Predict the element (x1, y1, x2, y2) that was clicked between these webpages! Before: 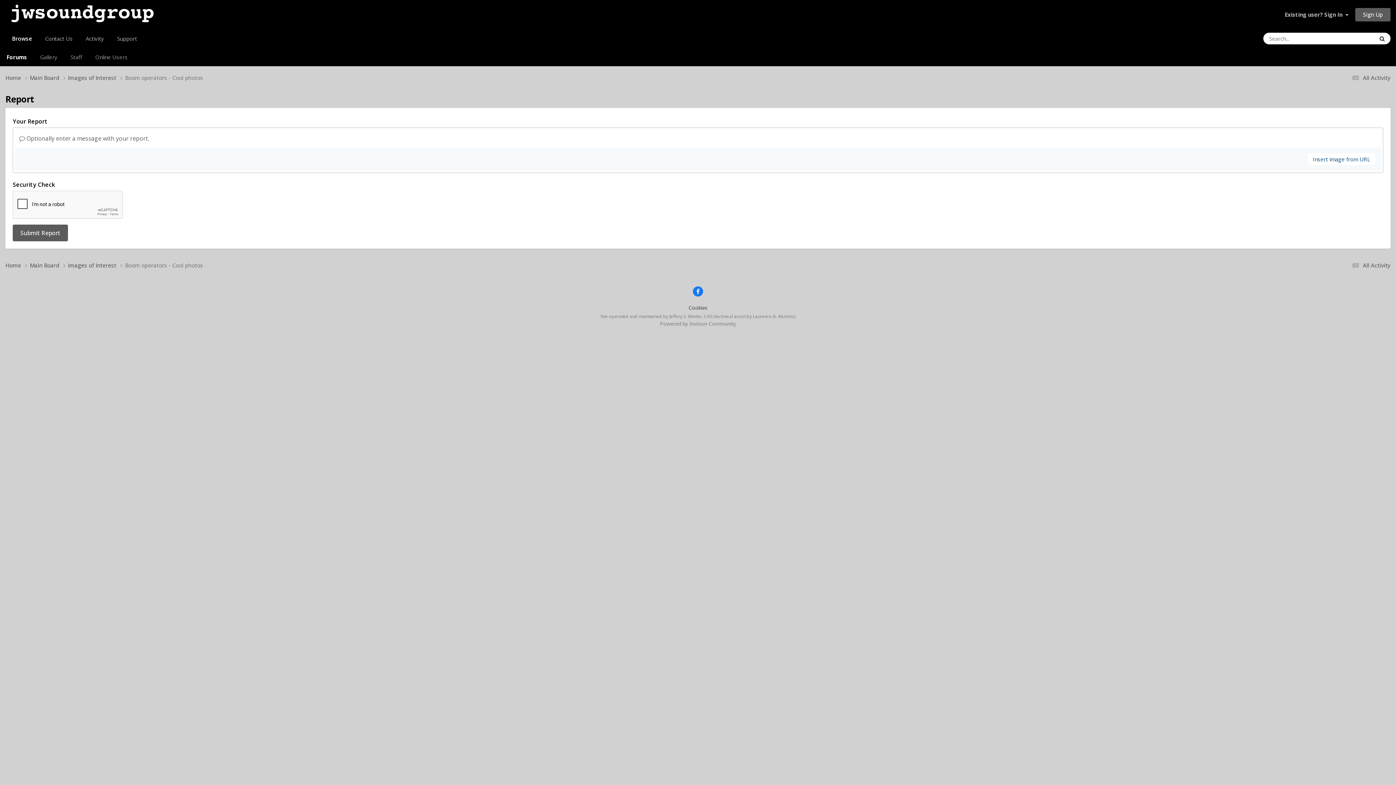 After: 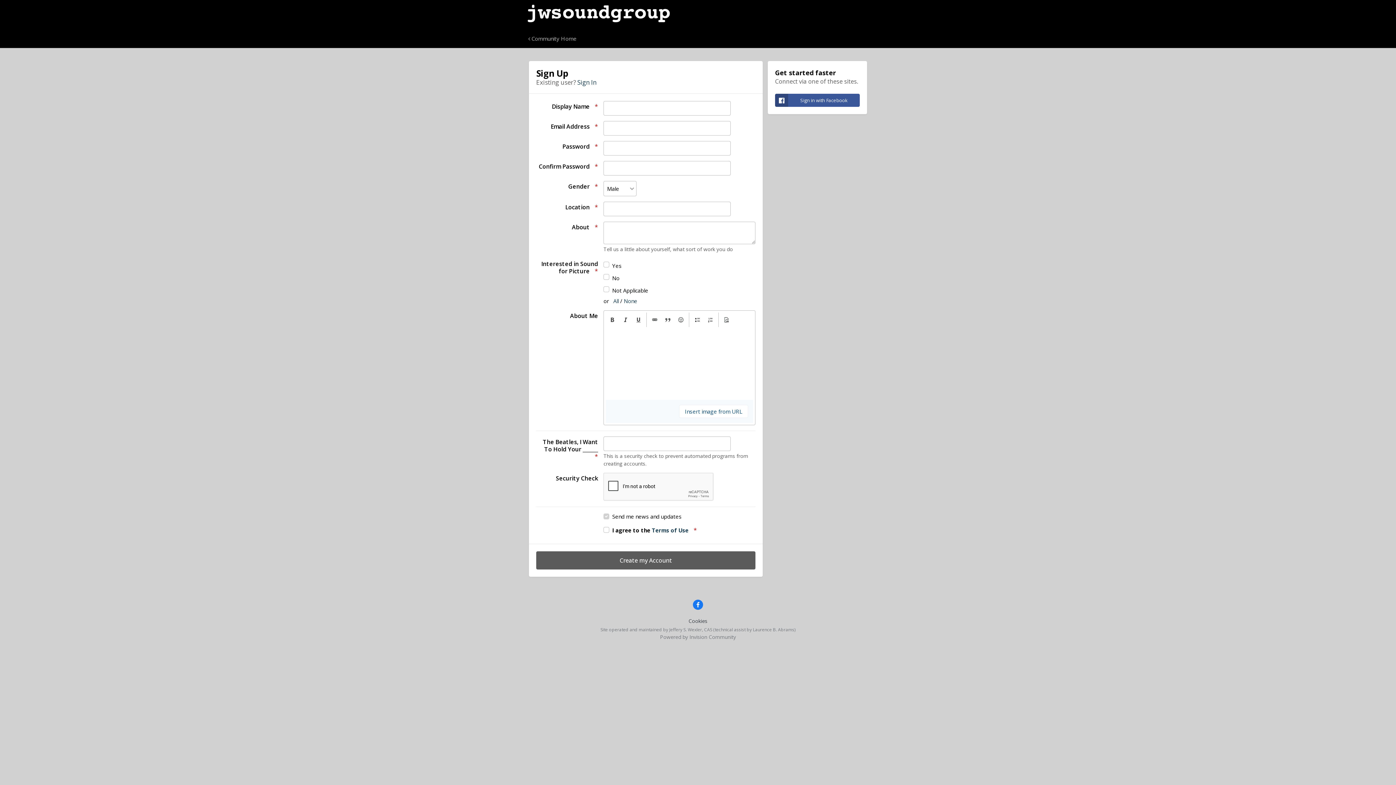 Action: bbox: (1355, 7, 1390, 21) label: Sign Up